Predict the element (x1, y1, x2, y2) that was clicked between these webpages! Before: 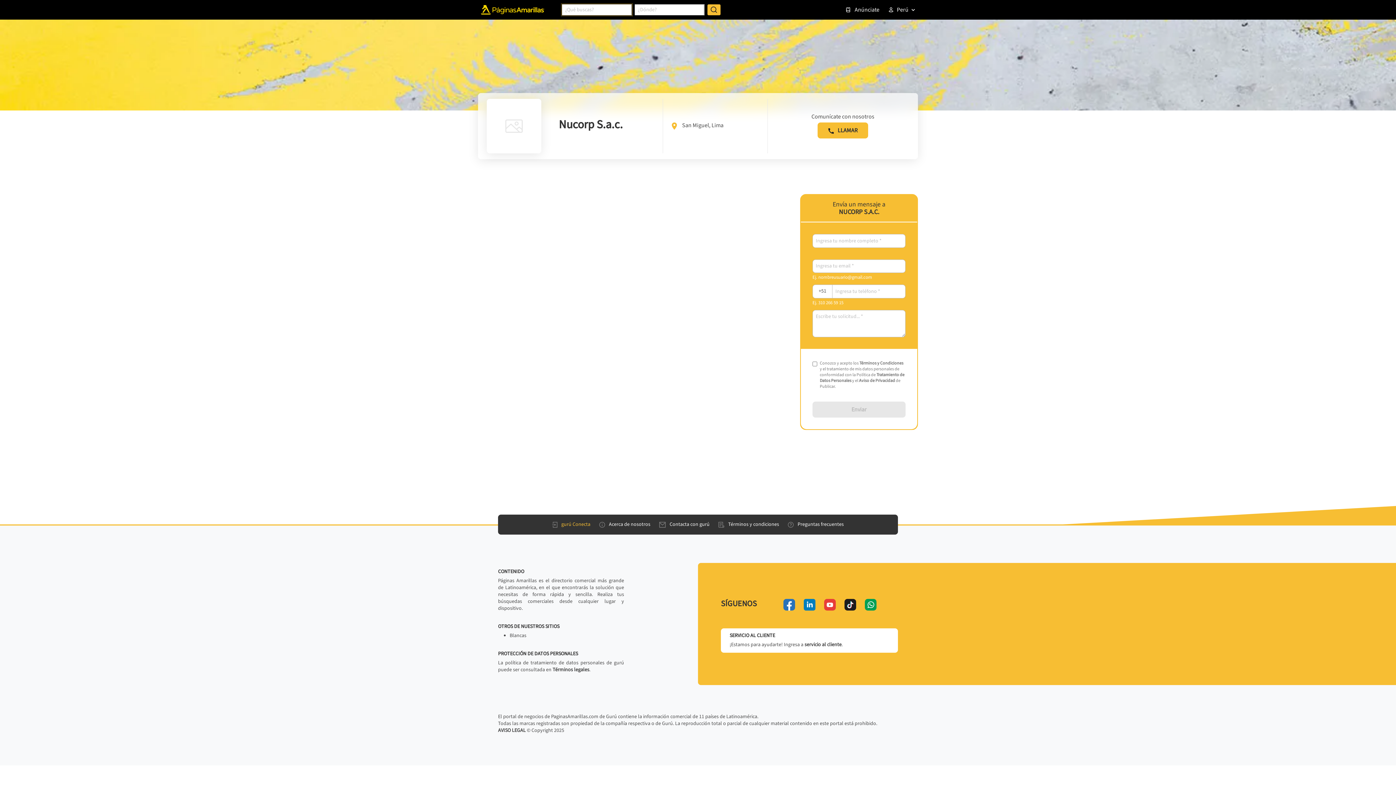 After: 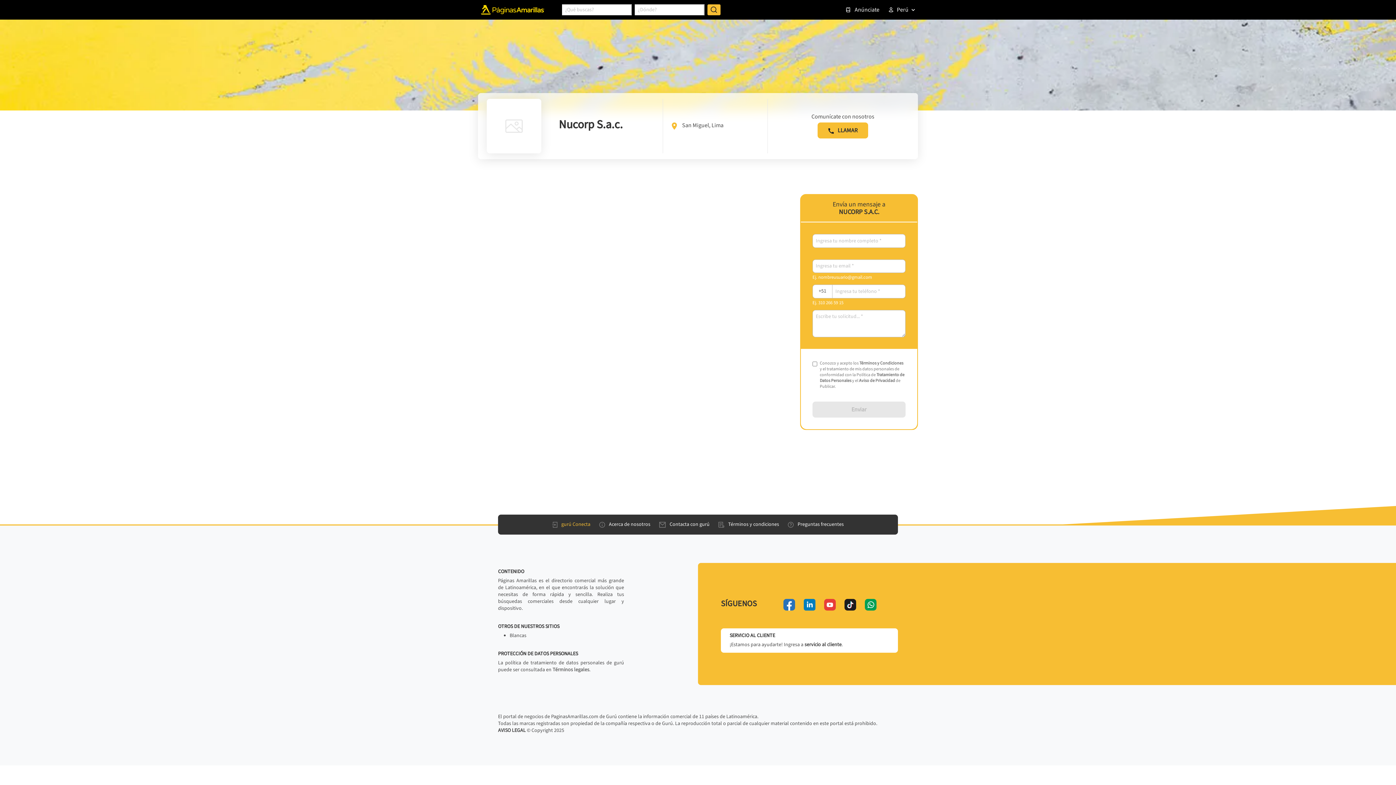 Action: bbox: (552, 666, 589, 673) label: Términos legales